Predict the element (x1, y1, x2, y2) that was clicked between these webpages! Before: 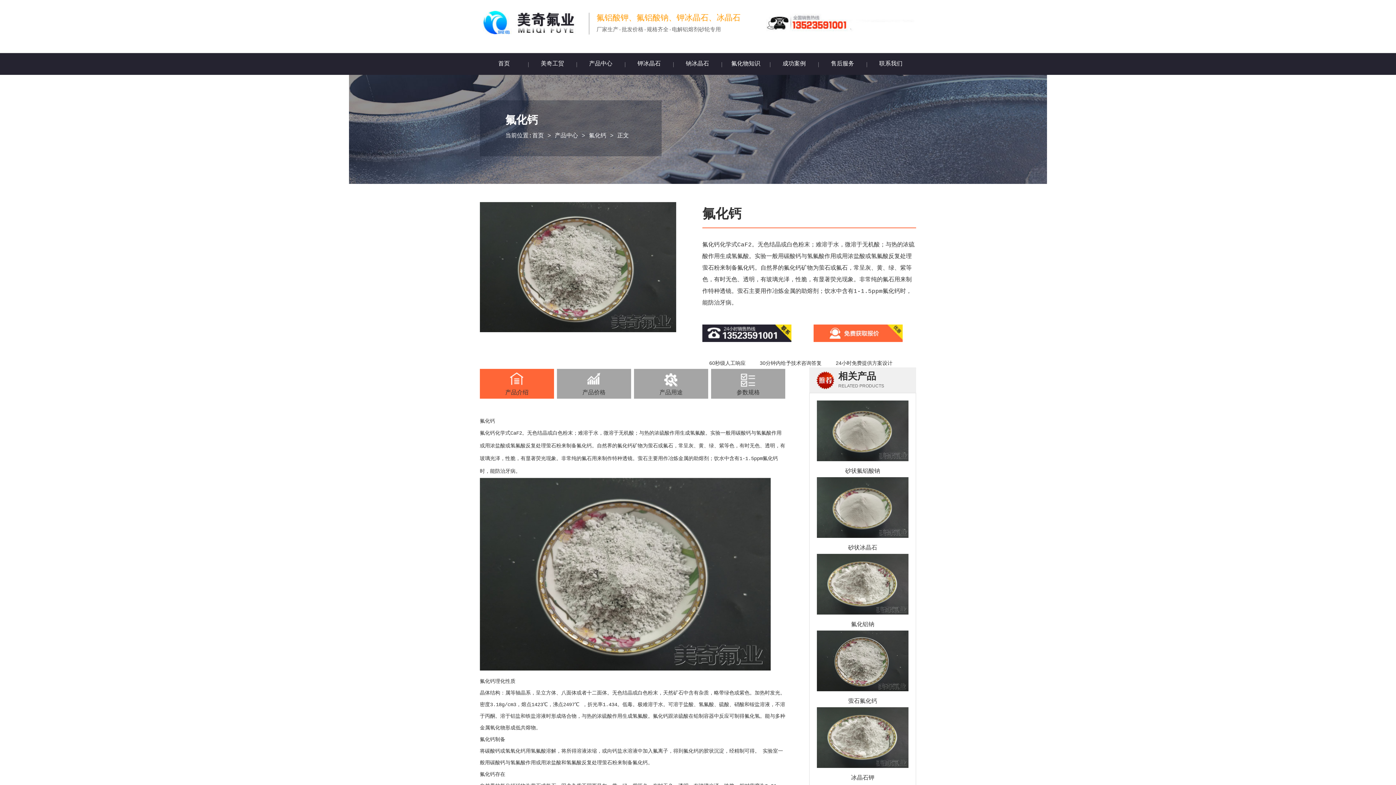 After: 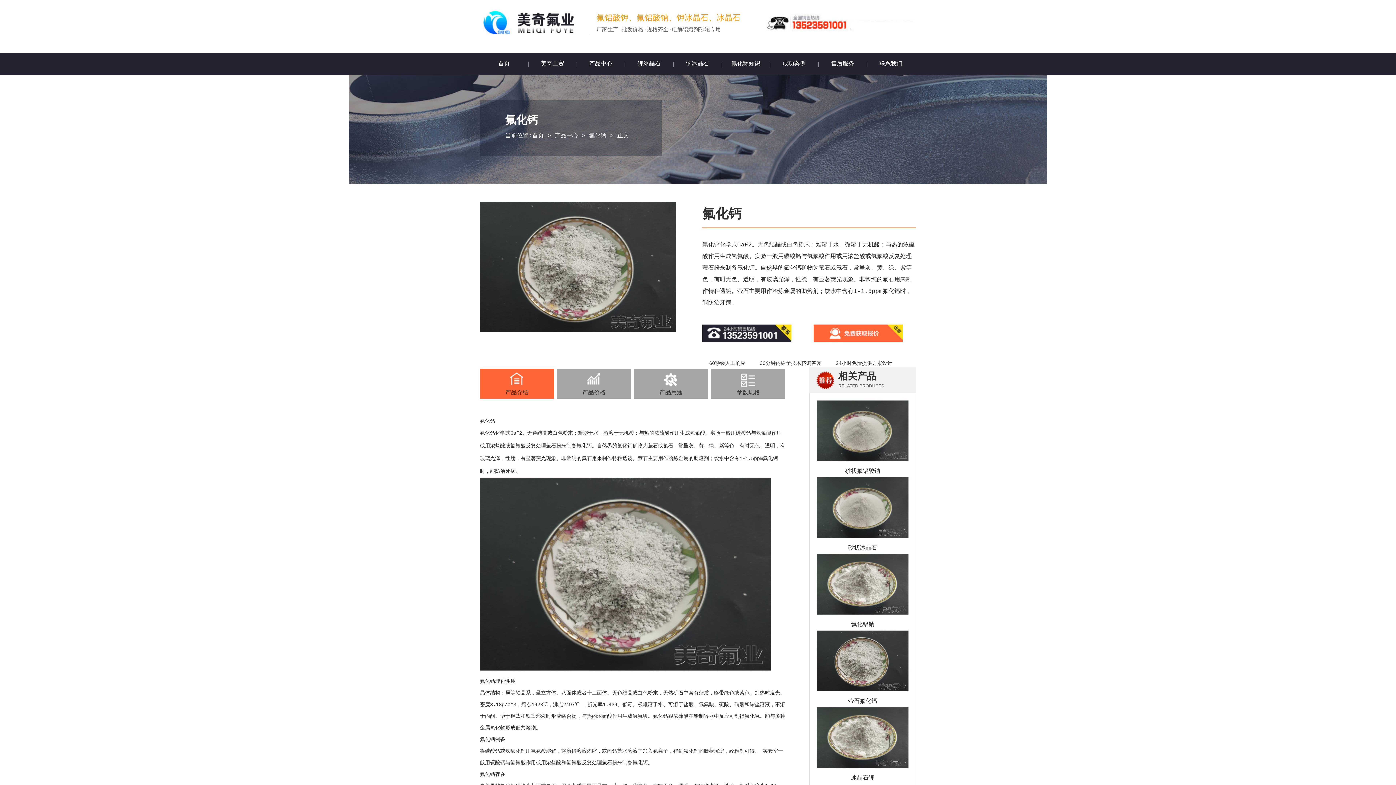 Action: bbox: (817, 686, 908, 693)